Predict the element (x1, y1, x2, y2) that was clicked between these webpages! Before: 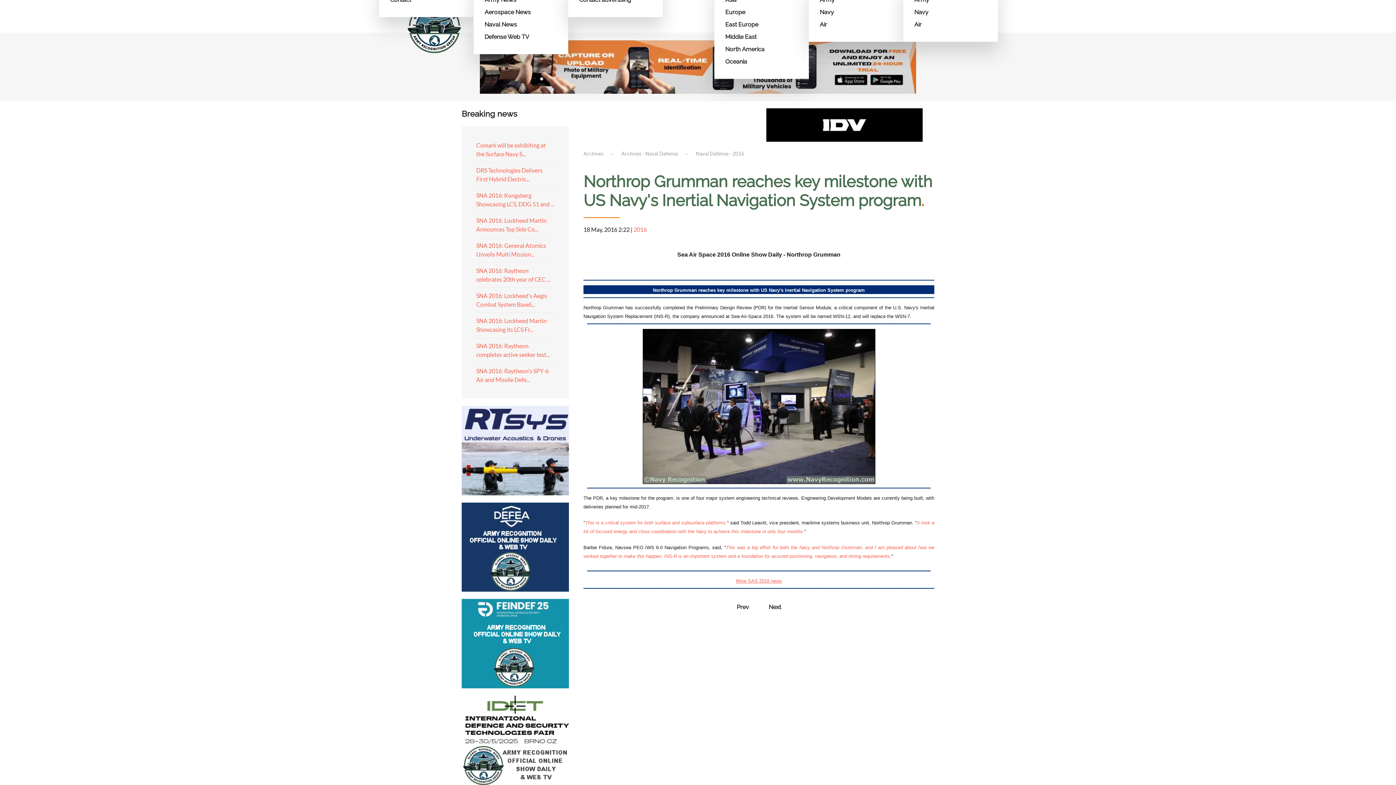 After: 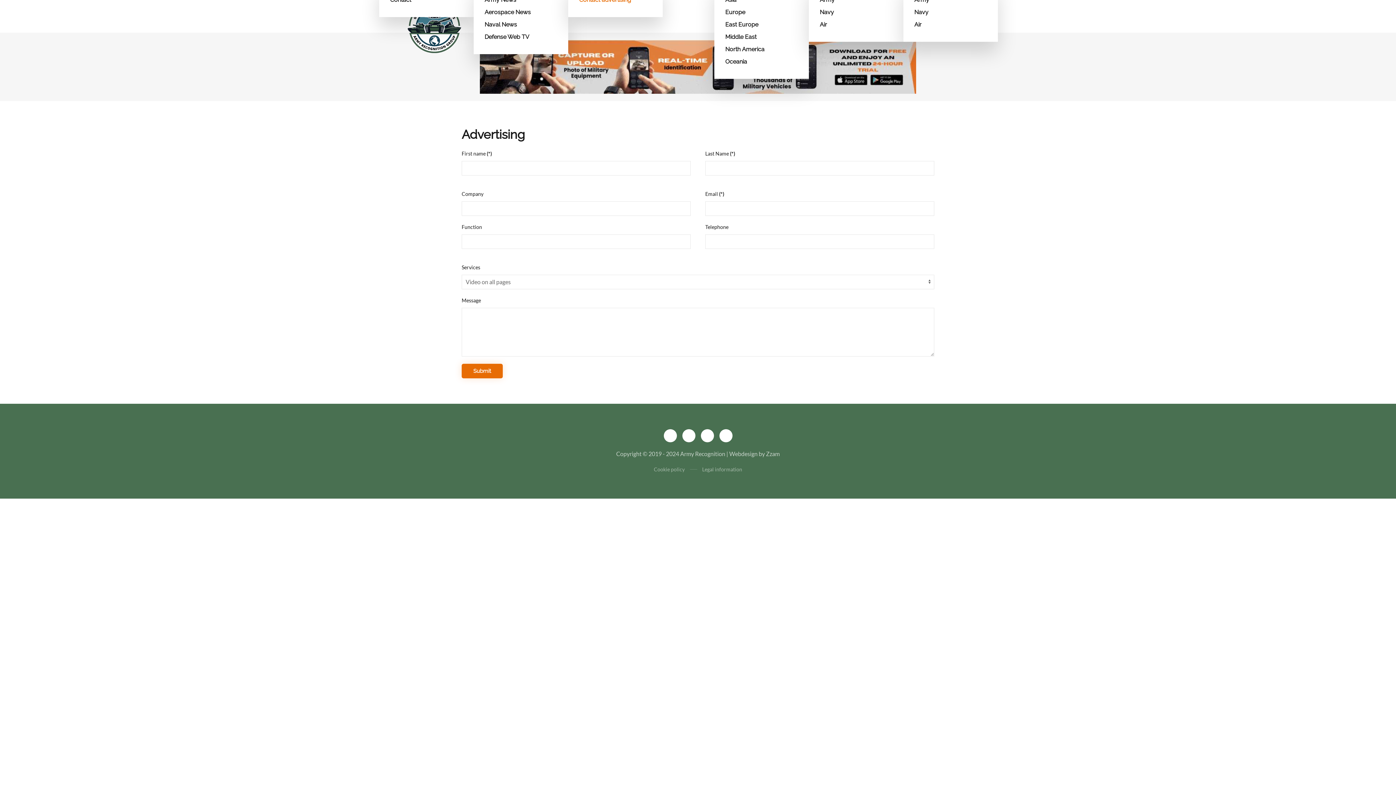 Action: bbox: (579, -6, 652, 6) label: Contact advertising